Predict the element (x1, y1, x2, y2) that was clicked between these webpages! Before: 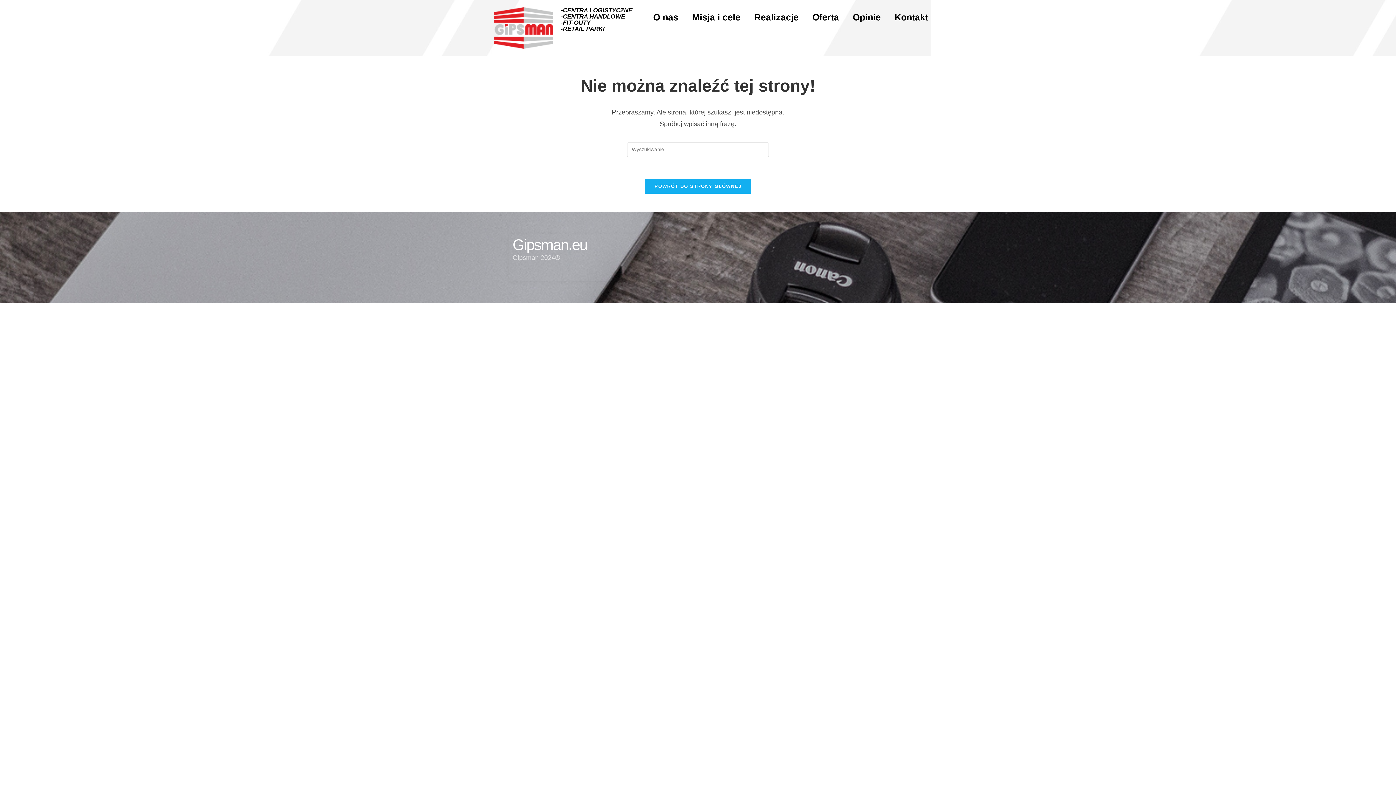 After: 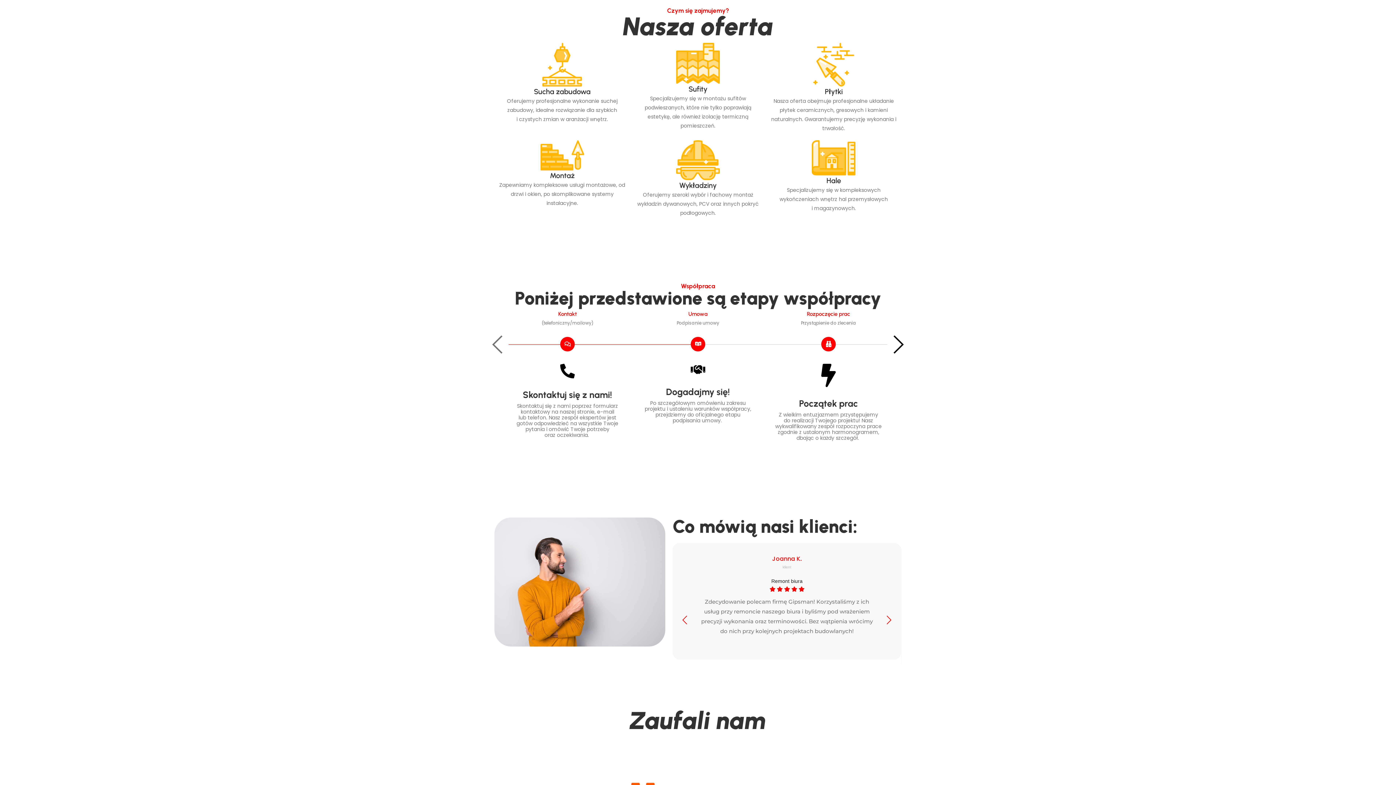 Action: label: Oferta bbox: (807, 7, 844, 27)